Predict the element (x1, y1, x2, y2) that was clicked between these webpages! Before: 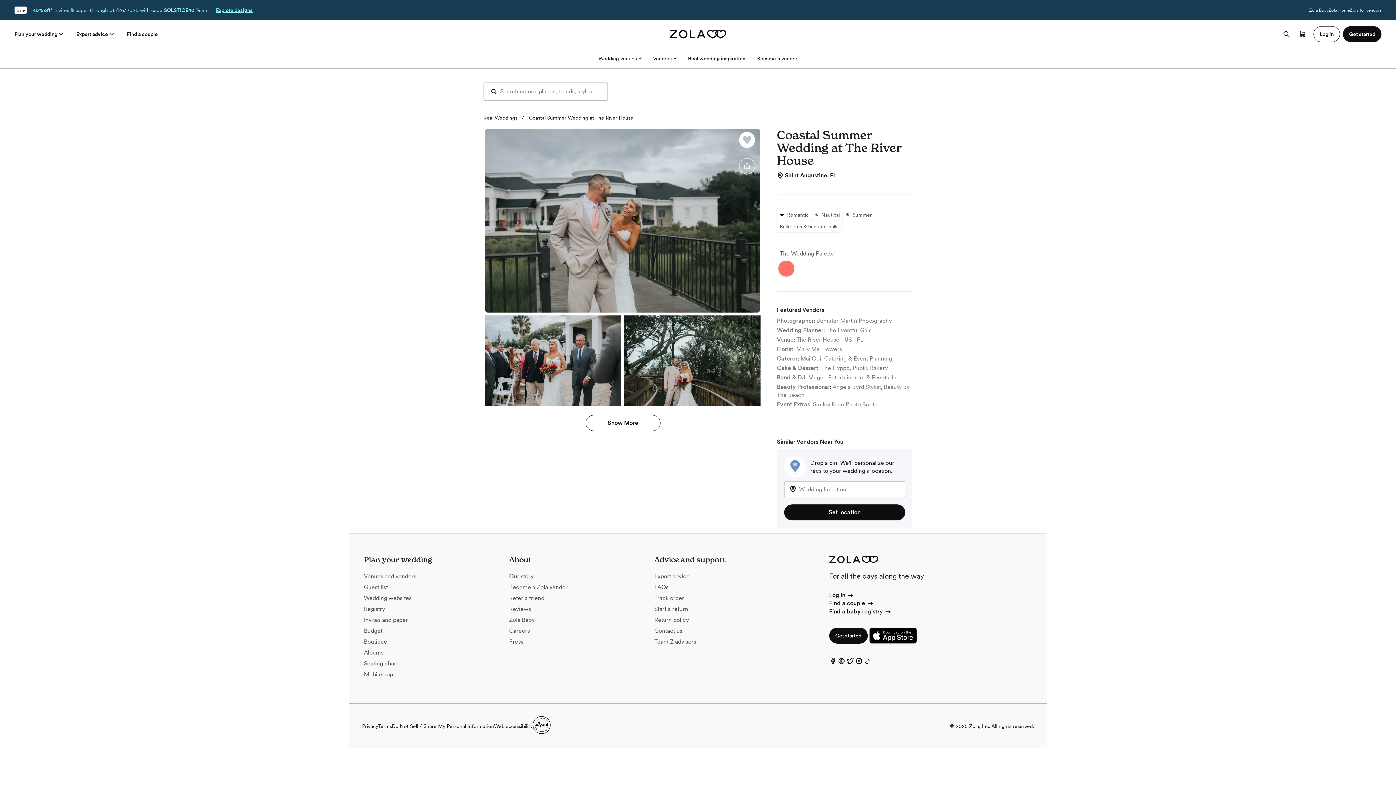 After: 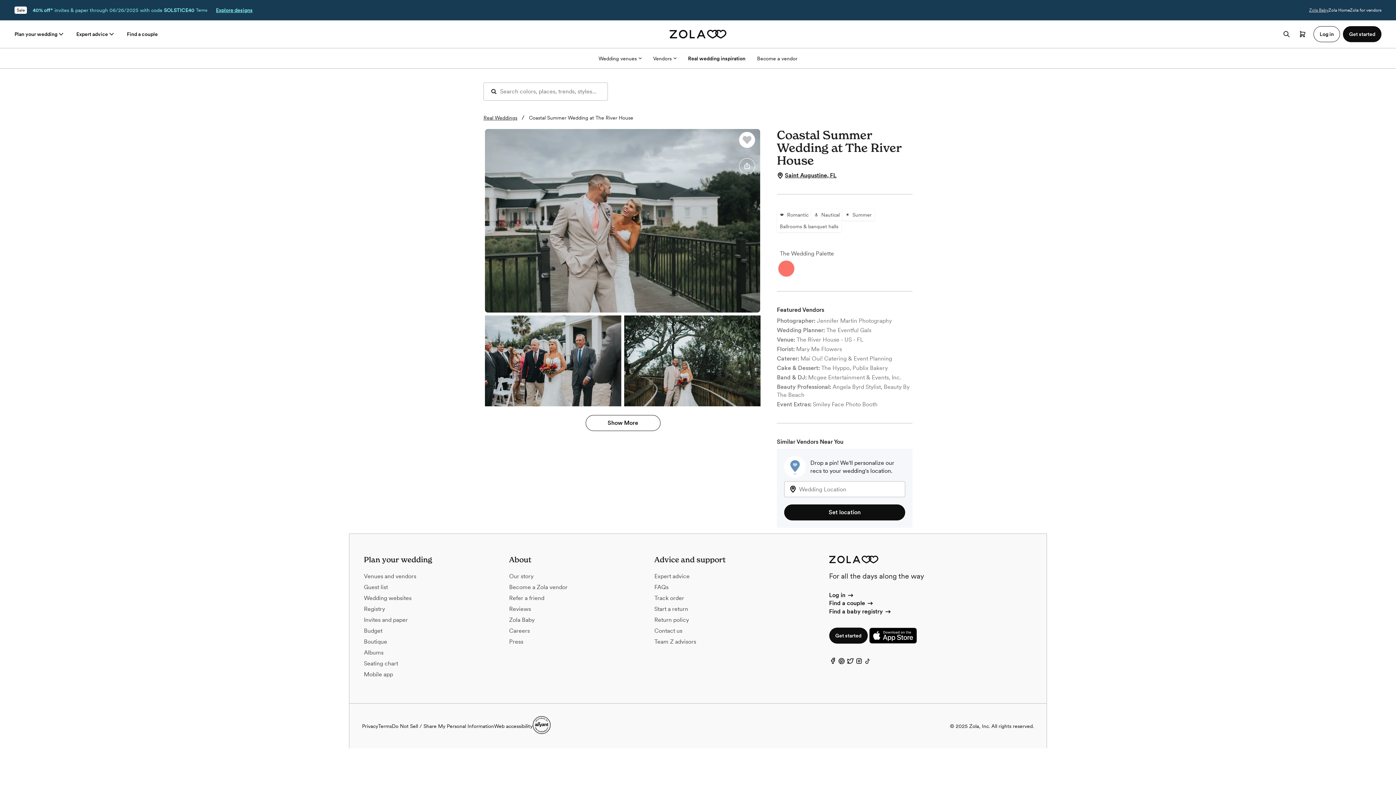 Action: label: Zola Baby bbox: (1309, 7, 1328, 12)